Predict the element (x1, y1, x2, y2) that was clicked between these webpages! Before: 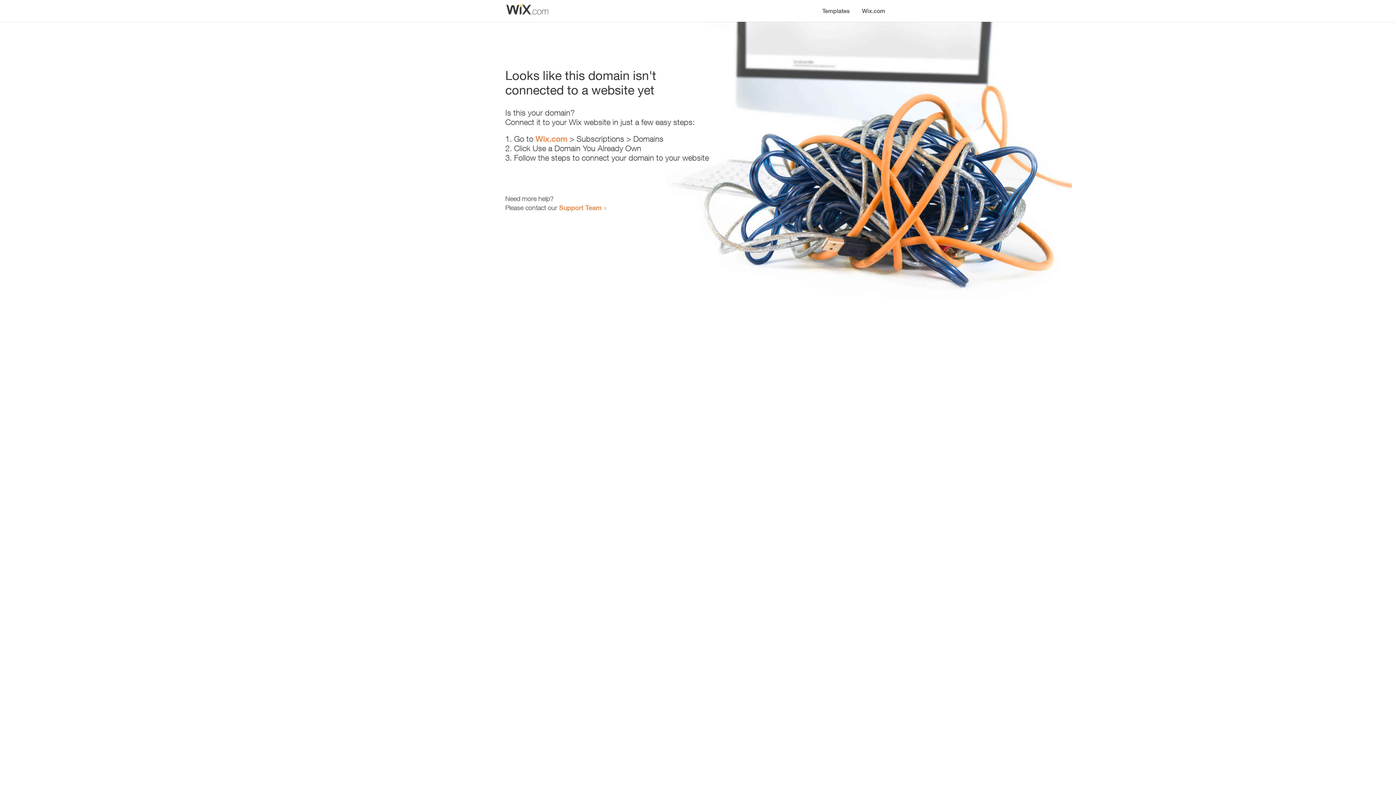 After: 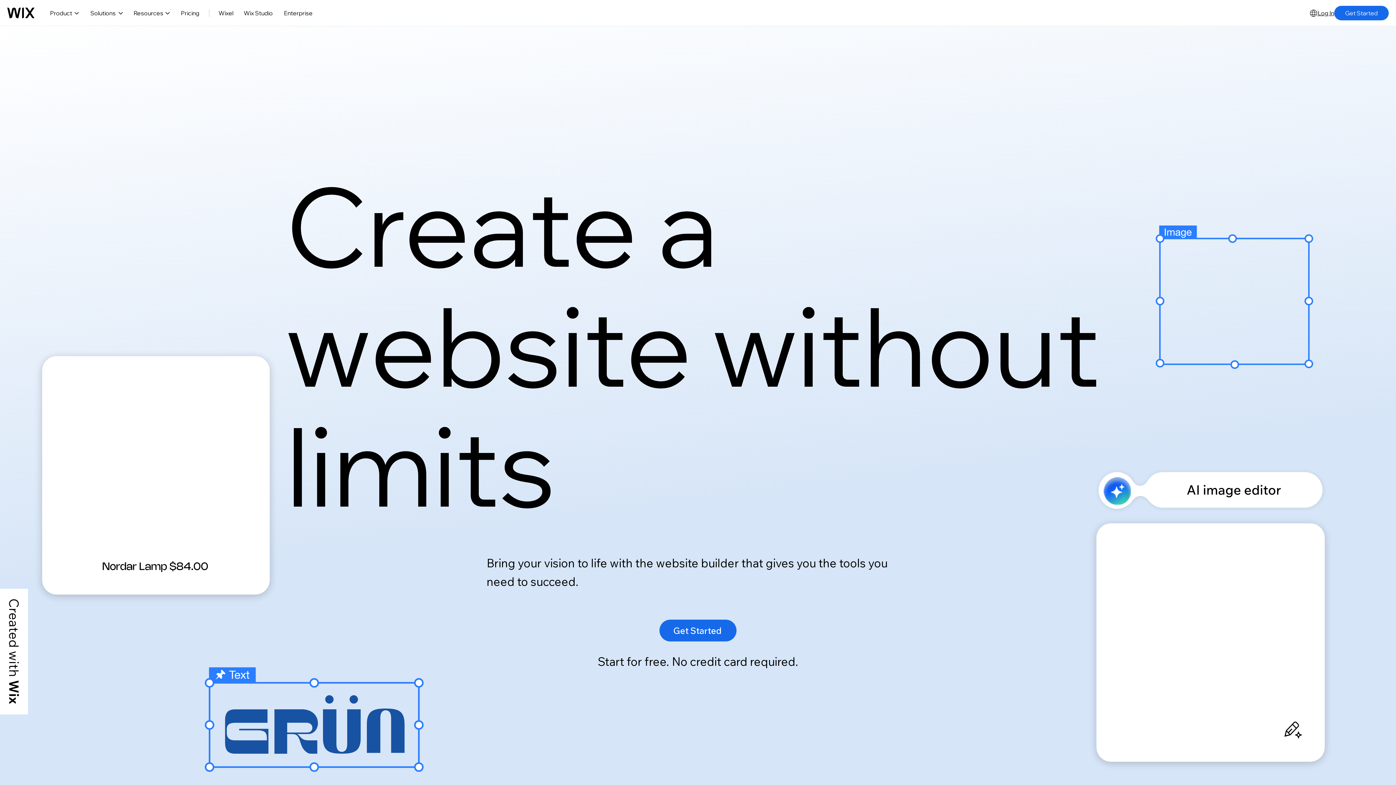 Action: bbox: (535, 134, 567, 143) label: Wix.com